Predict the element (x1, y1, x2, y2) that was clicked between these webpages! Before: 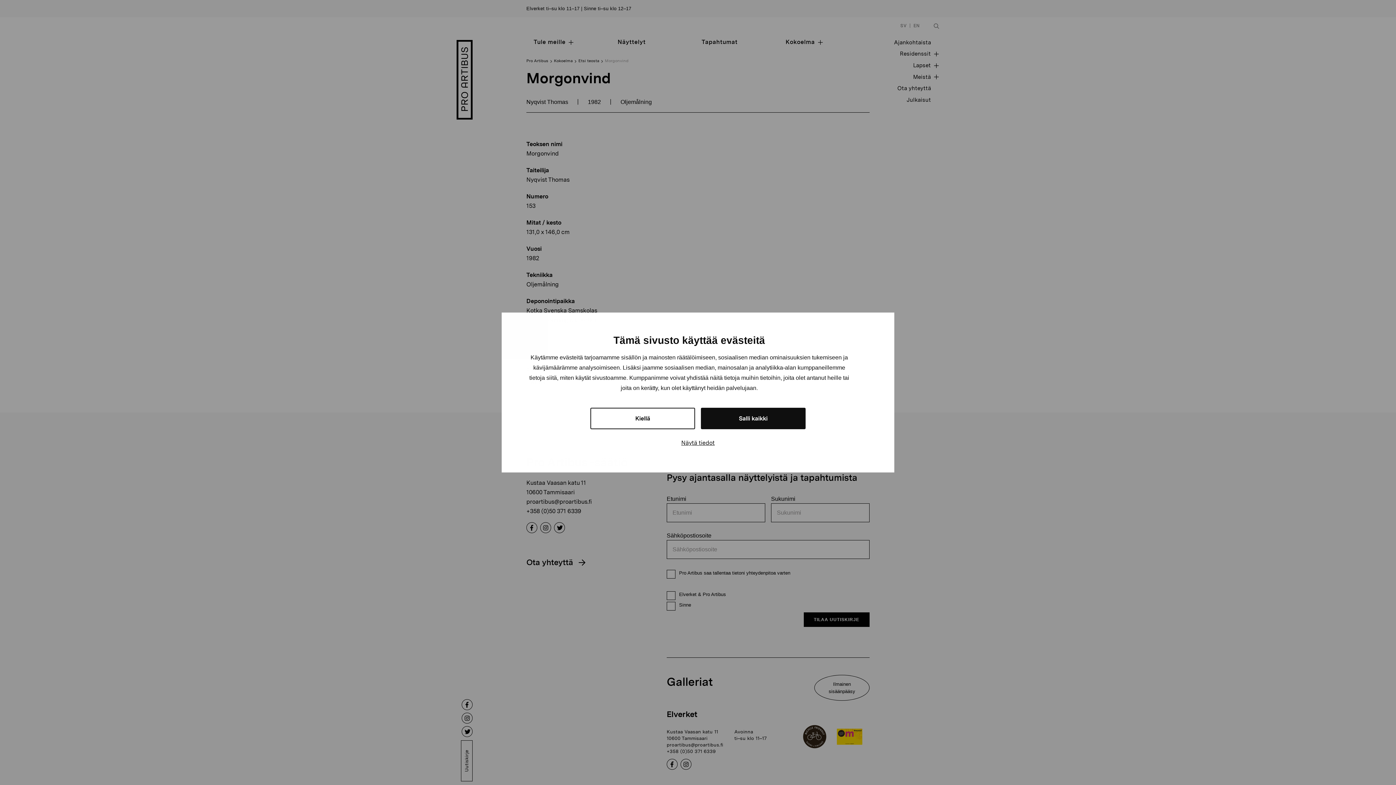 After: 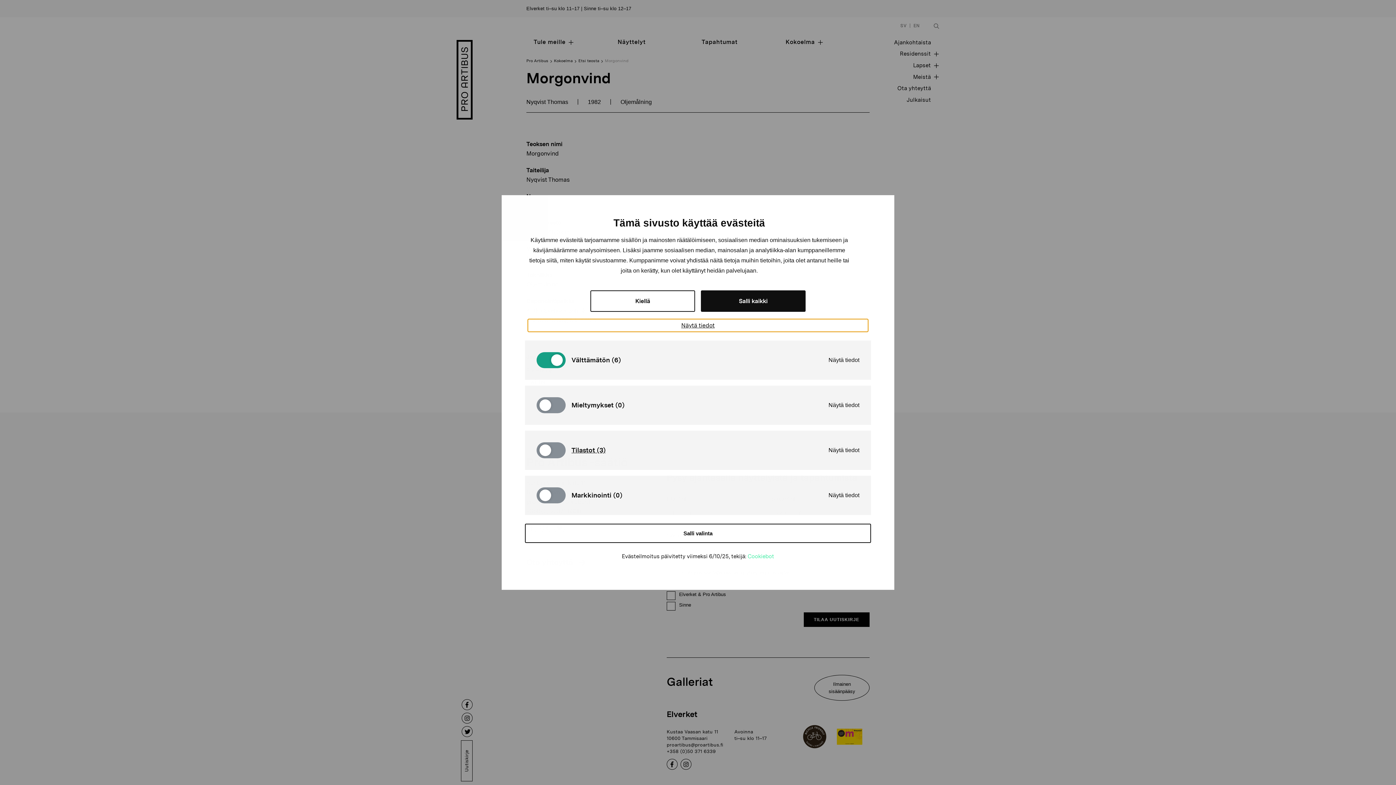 Action: label: Näytä tiedot bbox: (528, 436, 868, 449)